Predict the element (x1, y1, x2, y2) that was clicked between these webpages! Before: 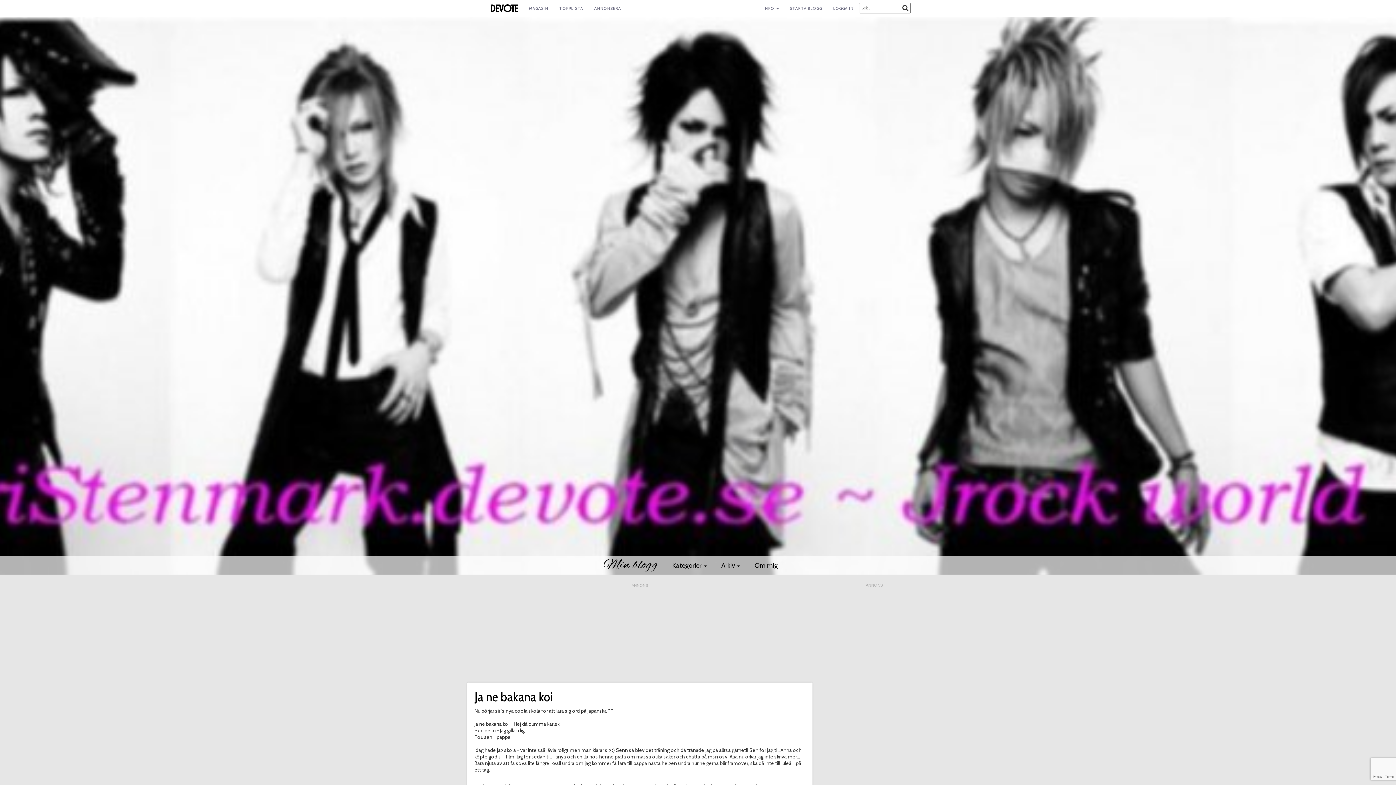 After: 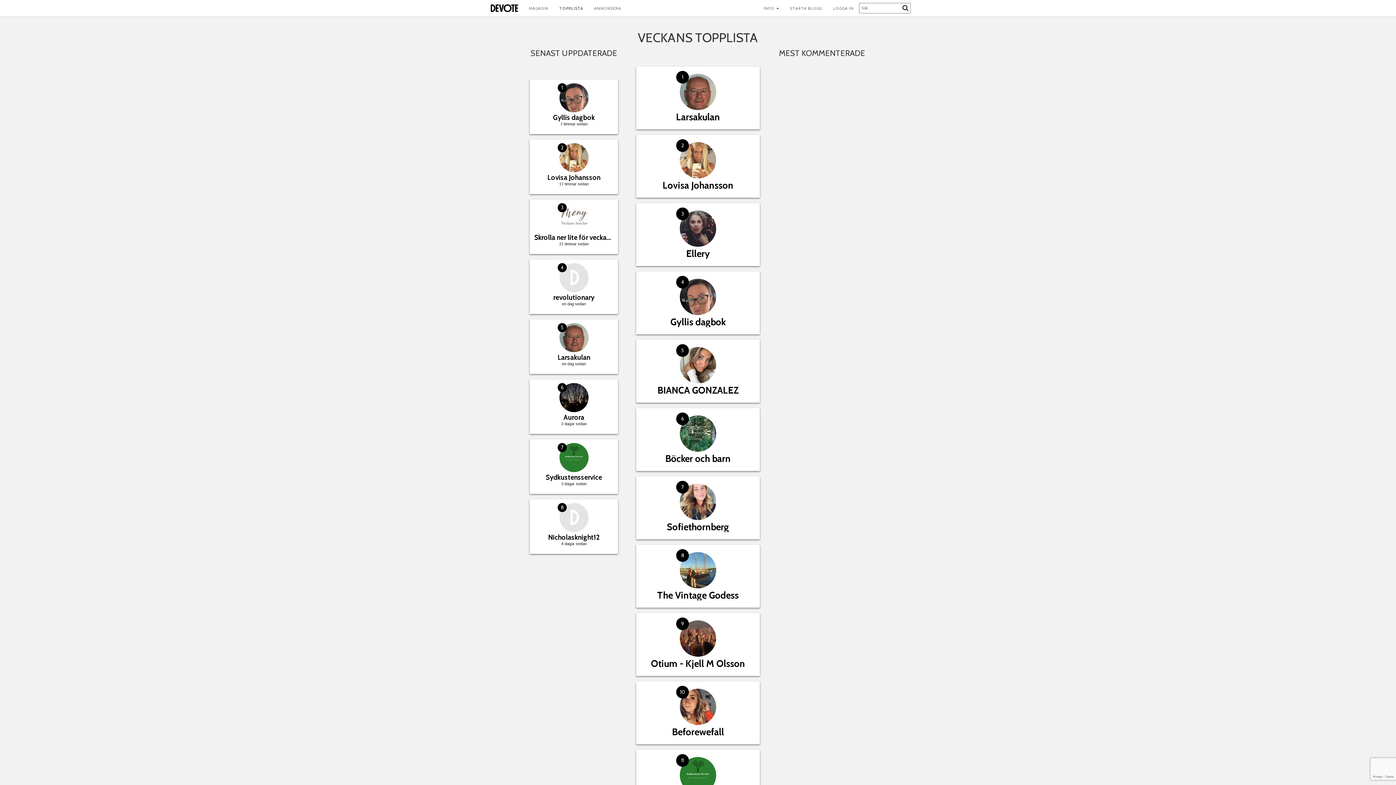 Action: bbox: (553, 0, 588, 16) label: TOPPLISTA